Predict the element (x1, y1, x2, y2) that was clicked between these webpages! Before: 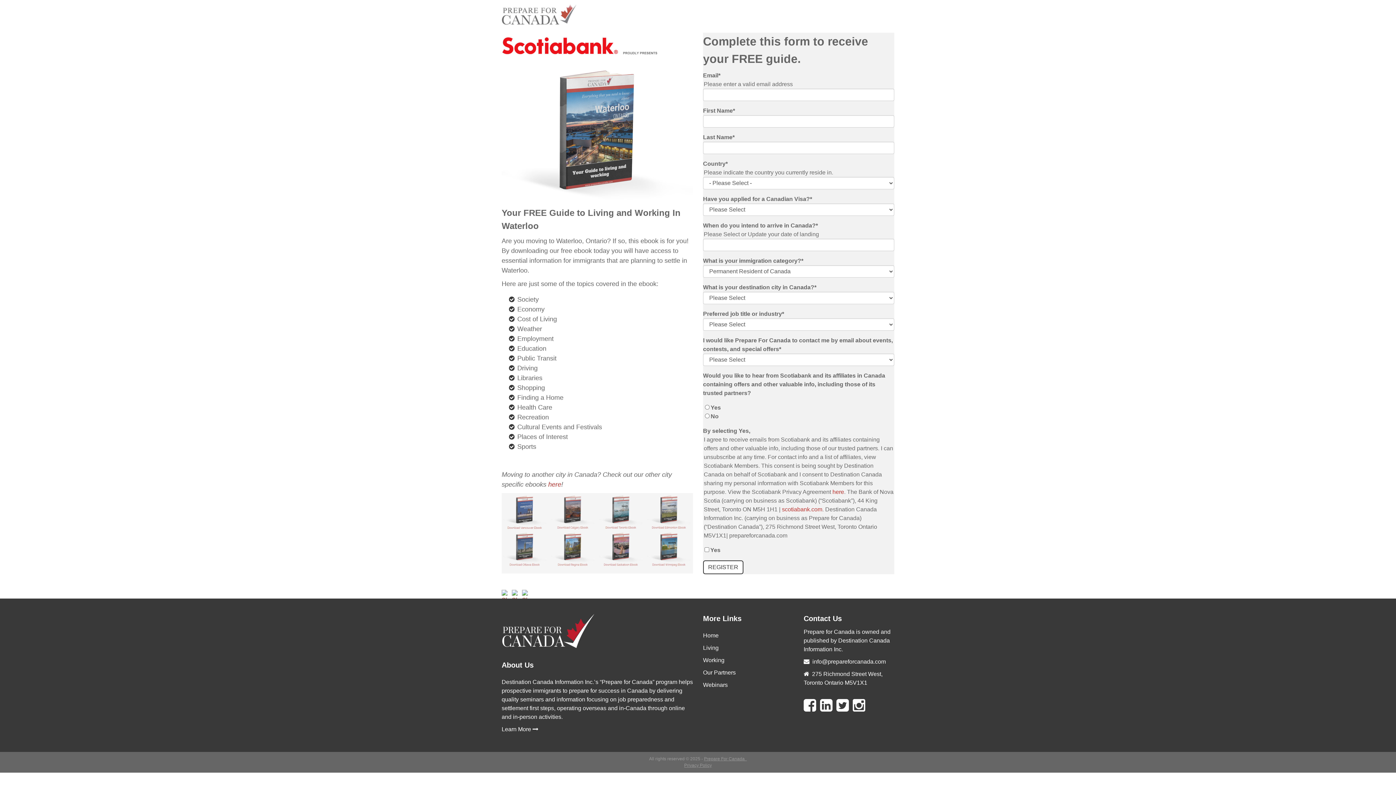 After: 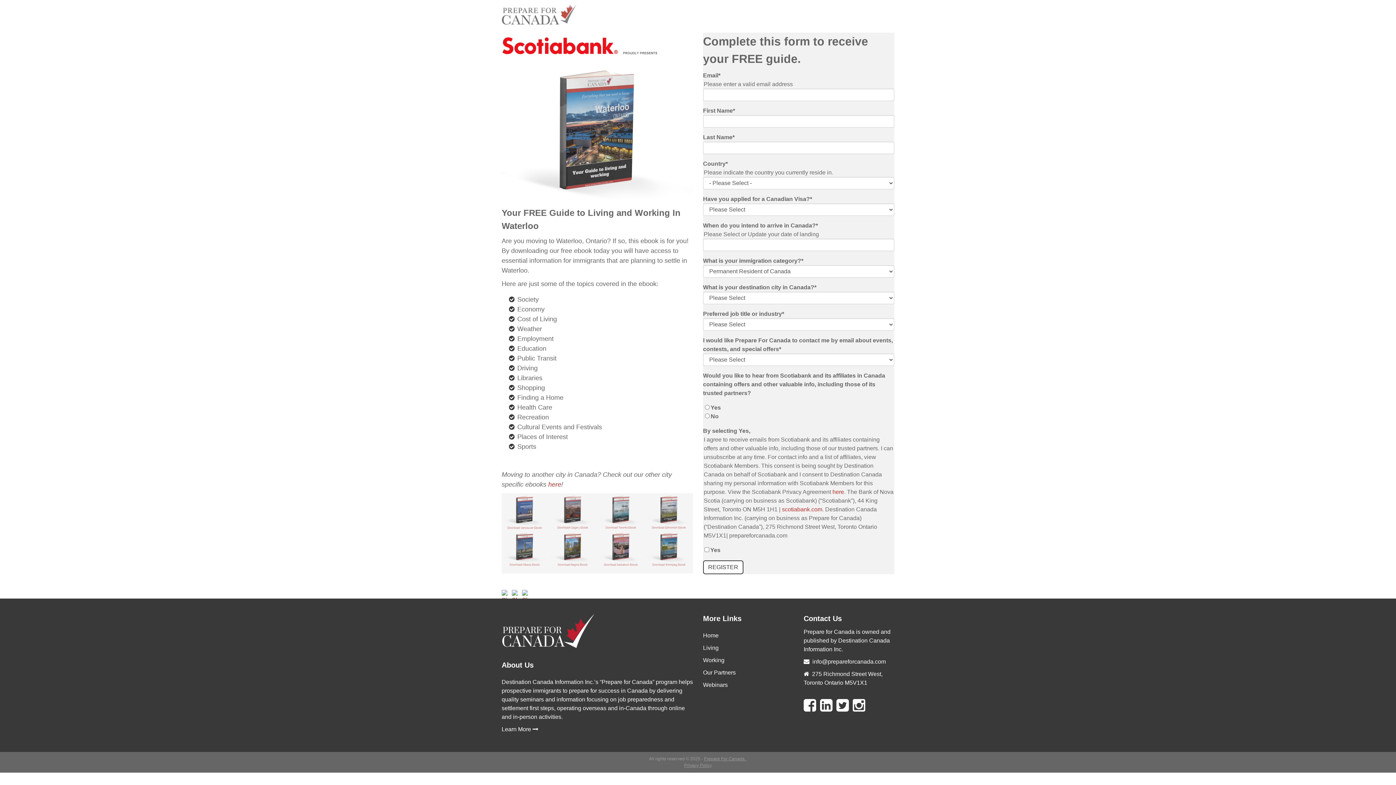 Action: label: info@prepareforcanada.com bbox: (812, 658, 886, 664)